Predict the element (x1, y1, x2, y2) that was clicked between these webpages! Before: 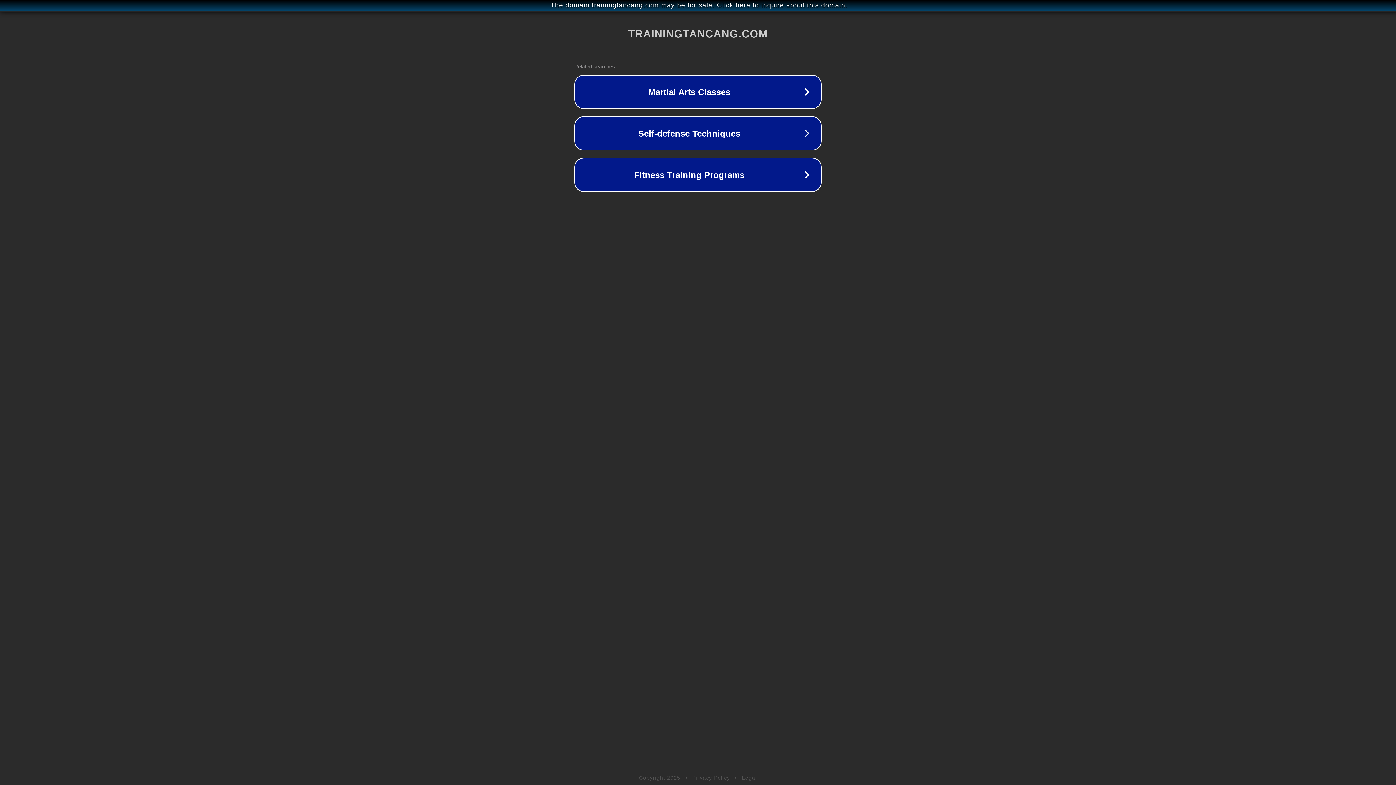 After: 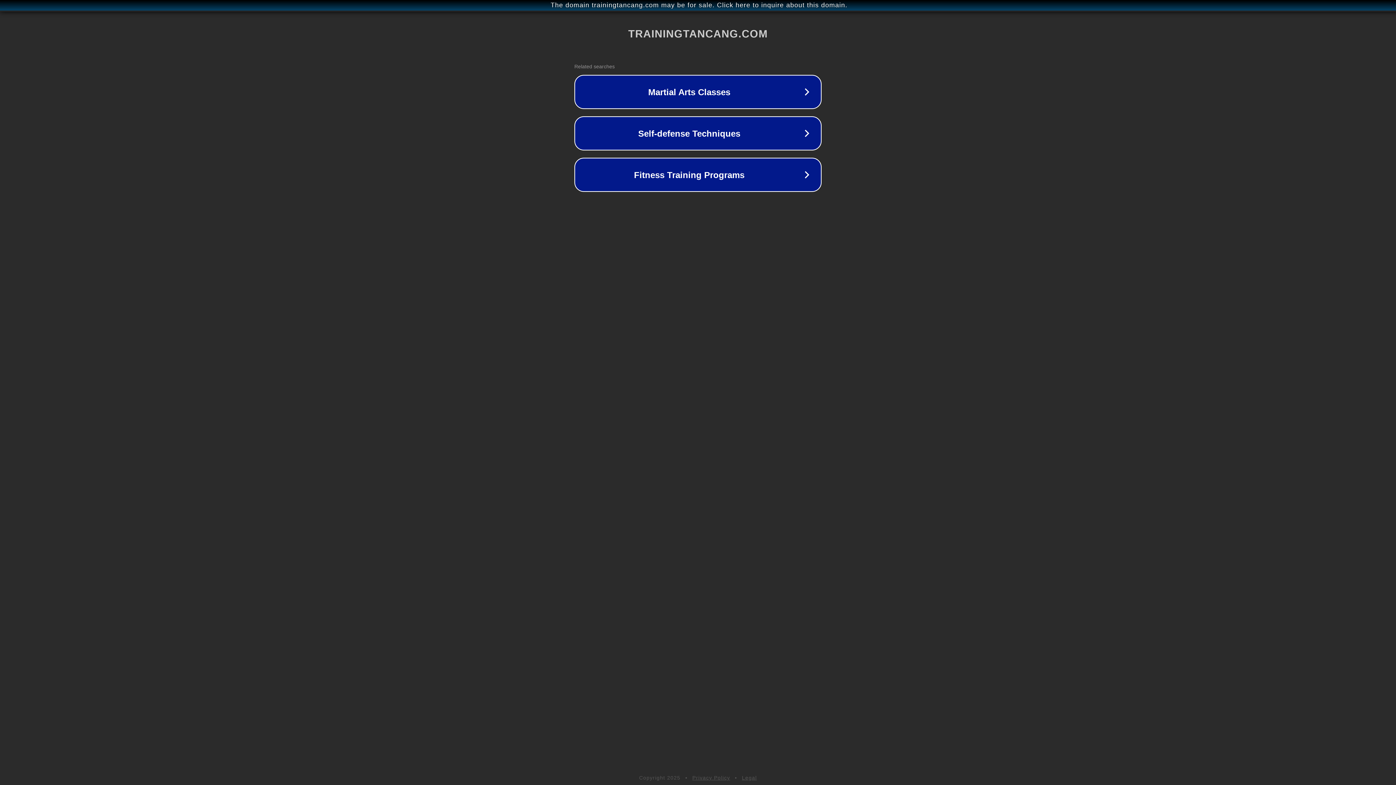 Action: label: Privacy Policy bbox: (692, 775, 730, 781)